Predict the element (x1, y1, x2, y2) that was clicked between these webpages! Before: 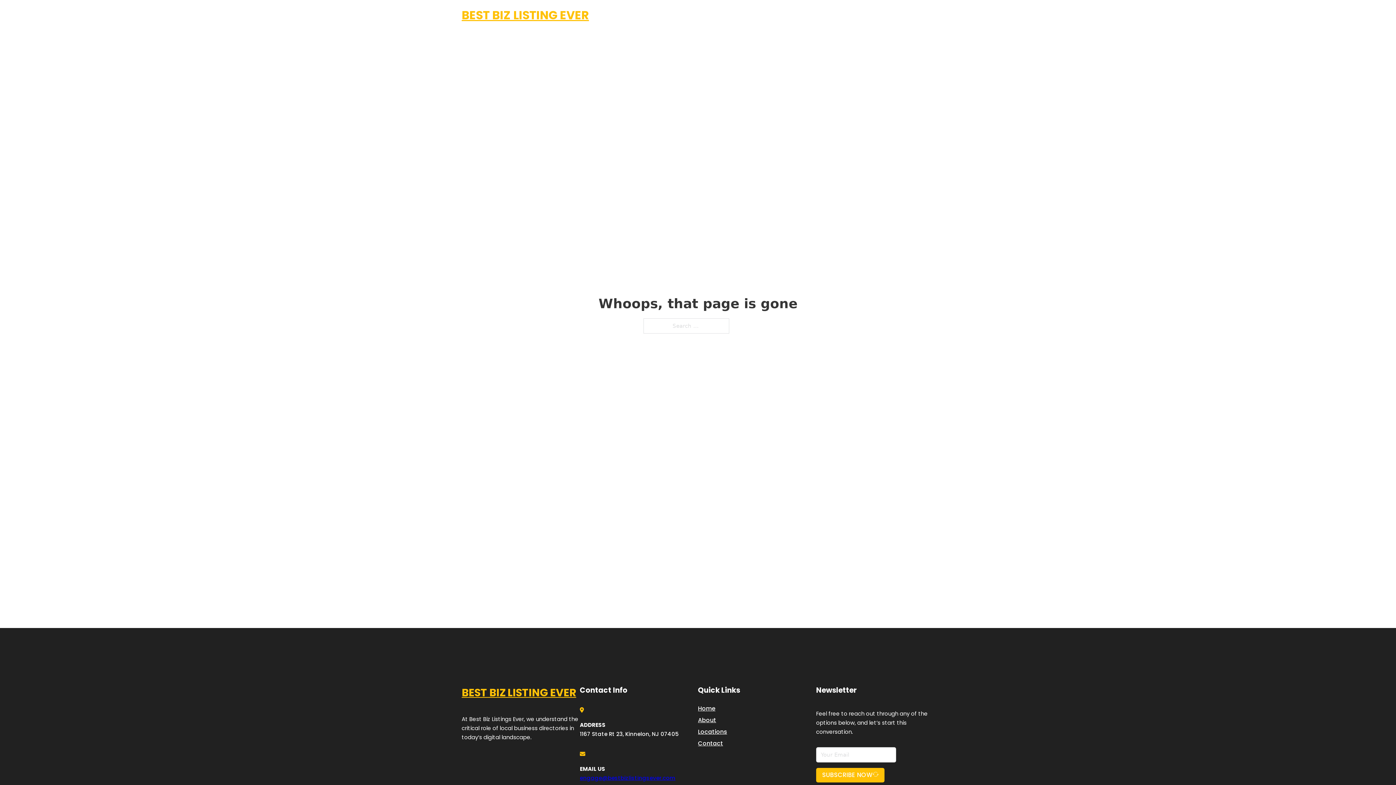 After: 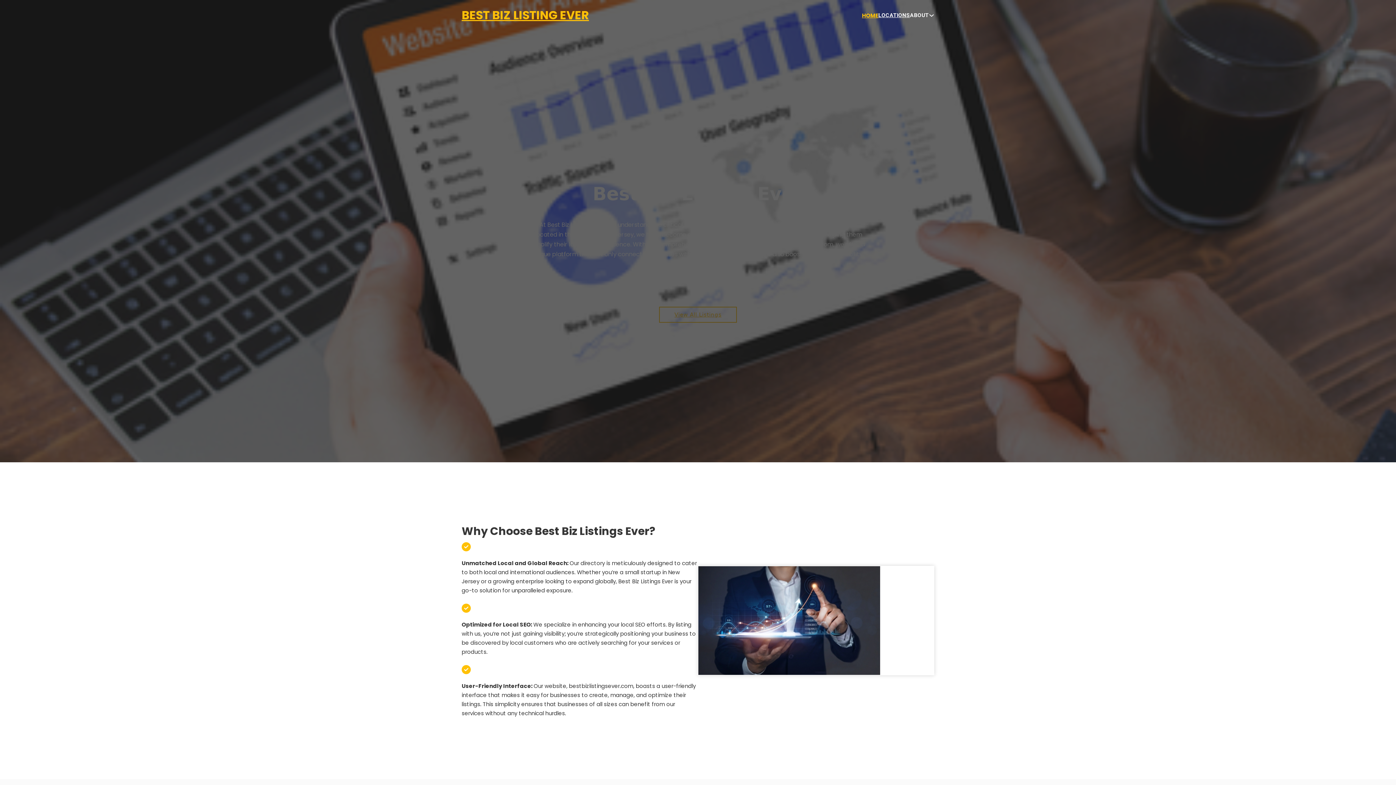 Action: bbox: (461, 684, 576, 702) label: BEST BIZ LISTING EVER